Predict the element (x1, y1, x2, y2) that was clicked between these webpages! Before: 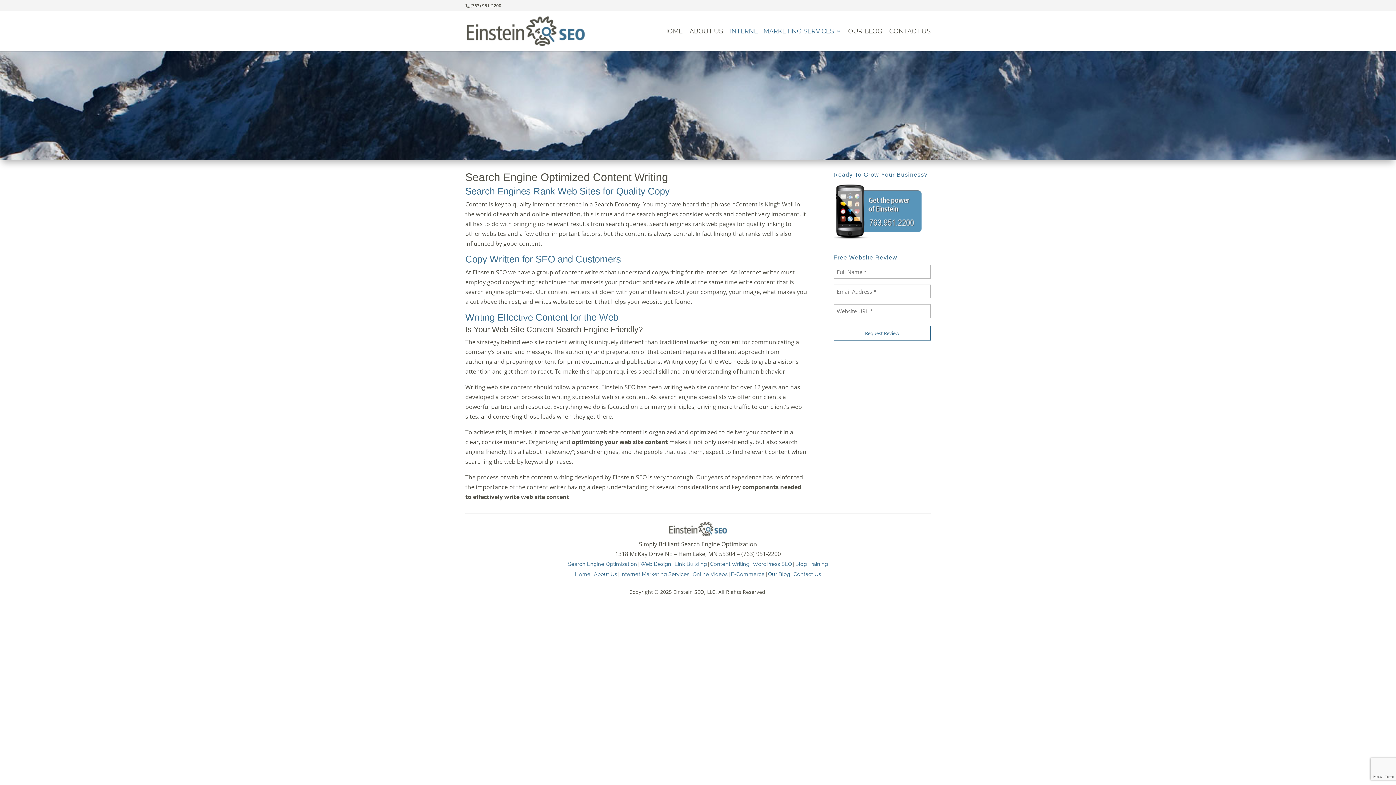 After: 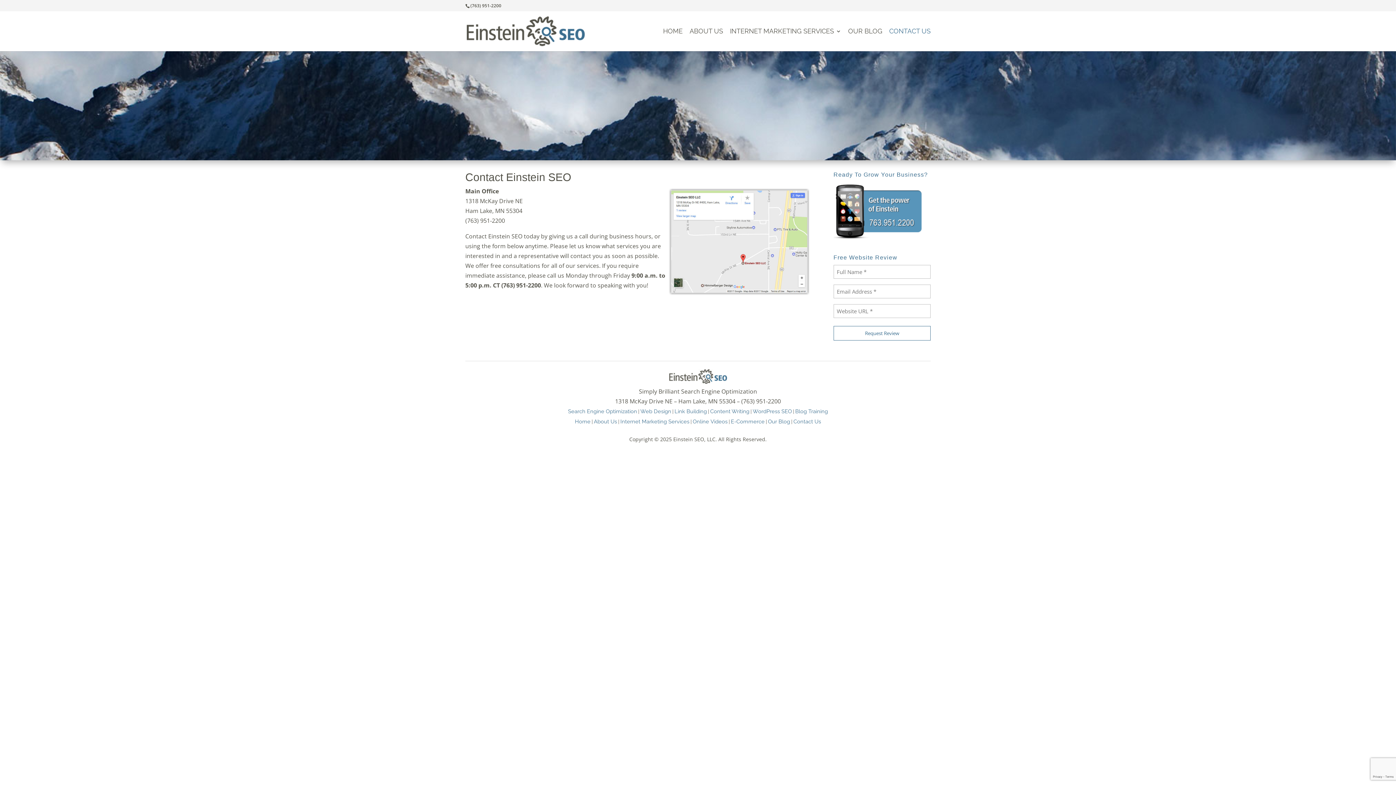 Action: label: CONTACT US bbox: (889, 28, 930, 51)